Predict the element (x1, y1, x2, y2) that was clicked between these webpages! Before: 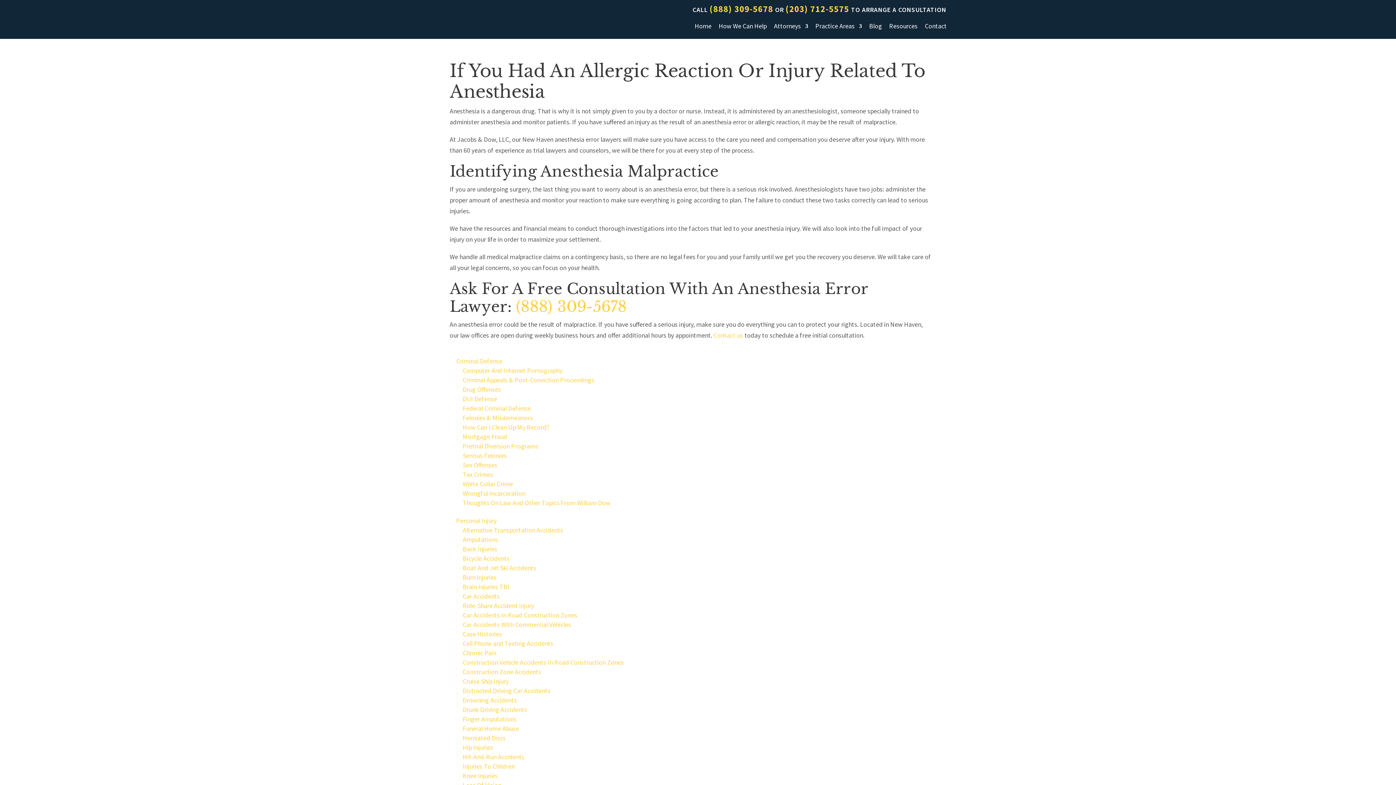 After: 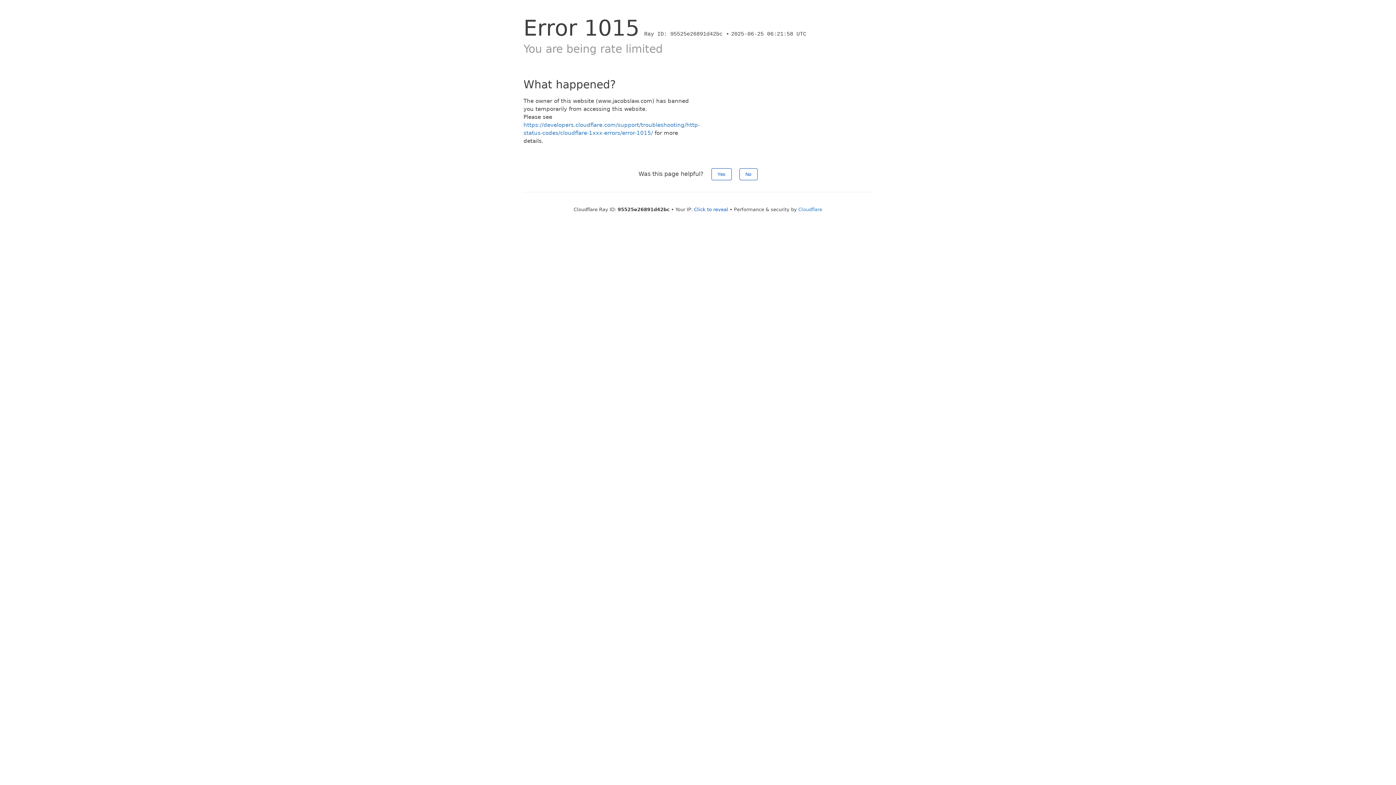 Action: label: Personal Injury bbox: (456, 516, 496, 525)